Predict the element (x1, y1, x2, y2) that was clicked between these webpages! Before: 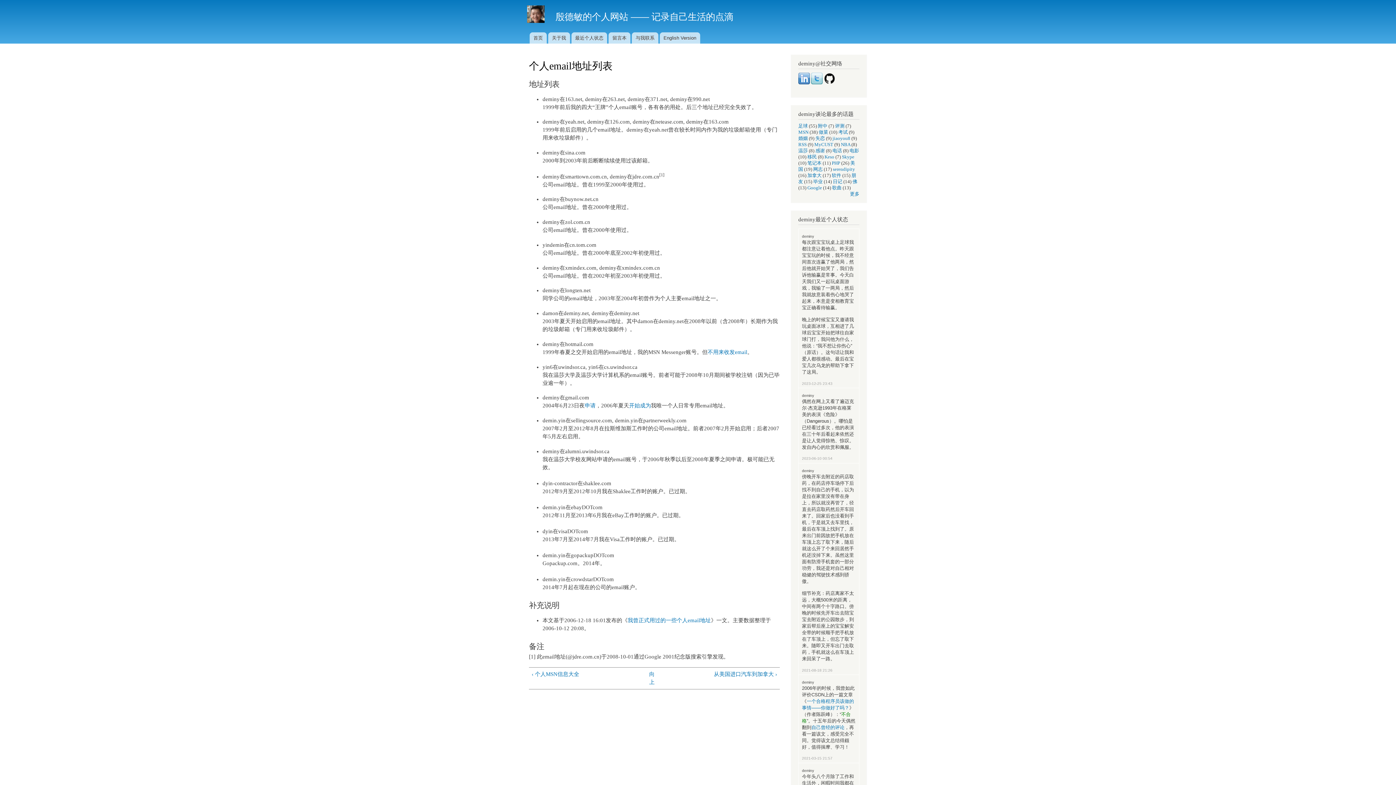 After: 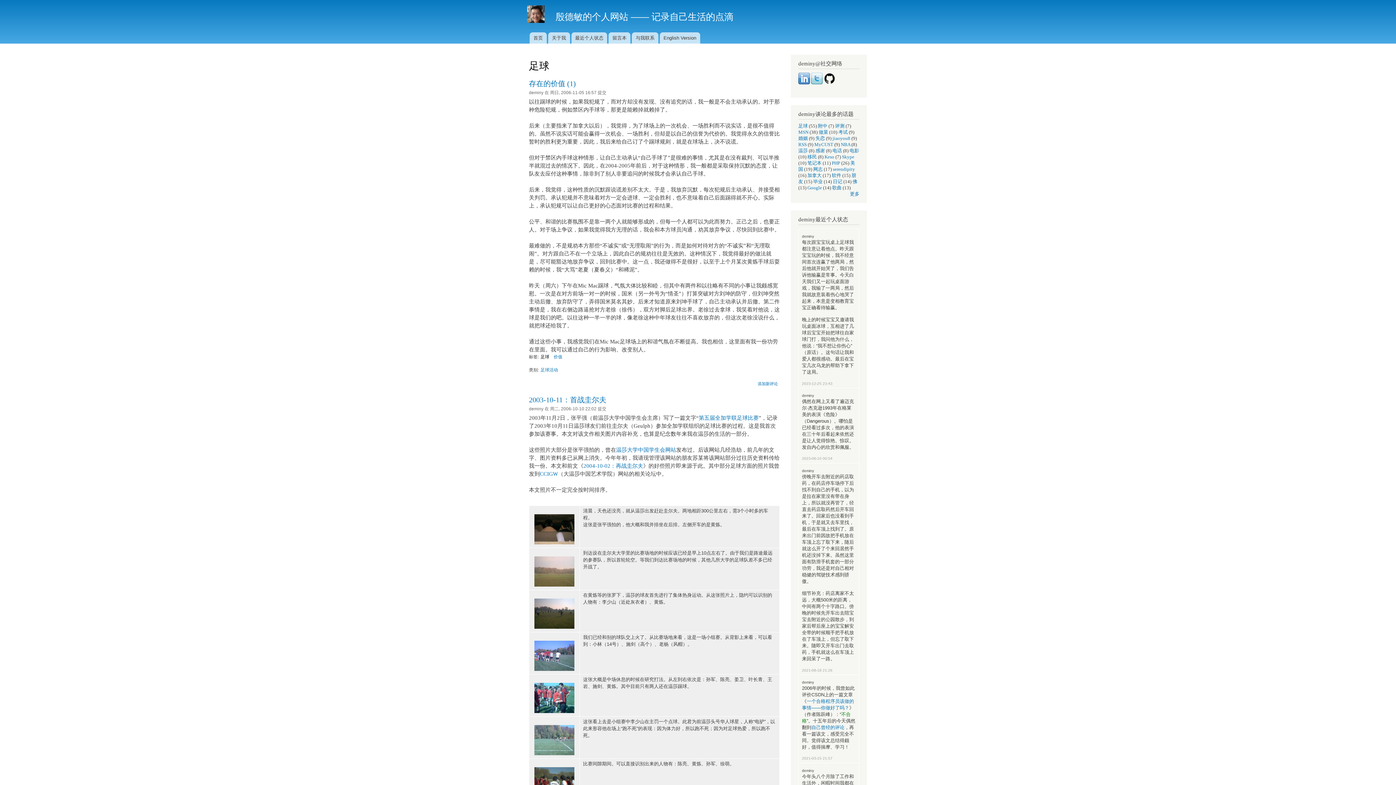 Action: label: 足球 bbox: (798, 123, 808, 128)